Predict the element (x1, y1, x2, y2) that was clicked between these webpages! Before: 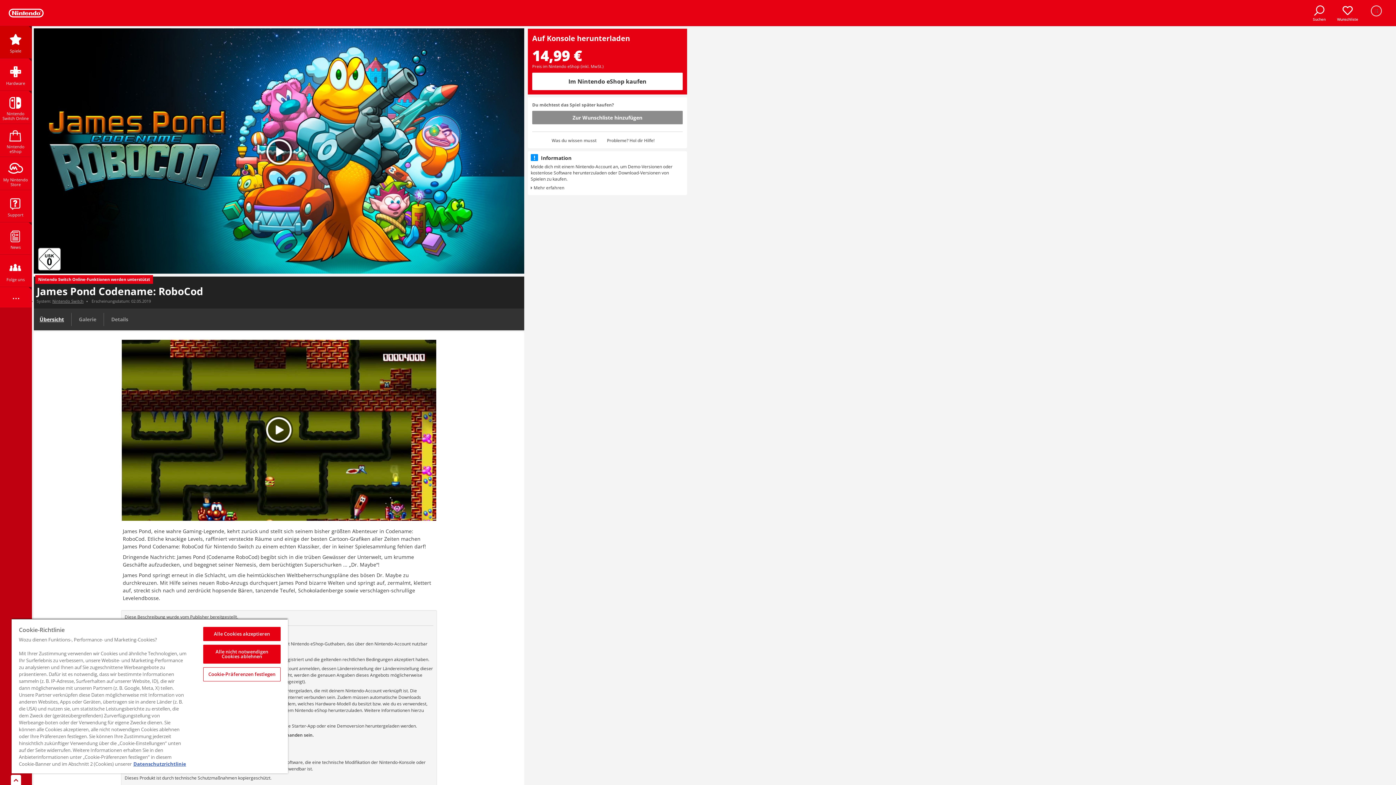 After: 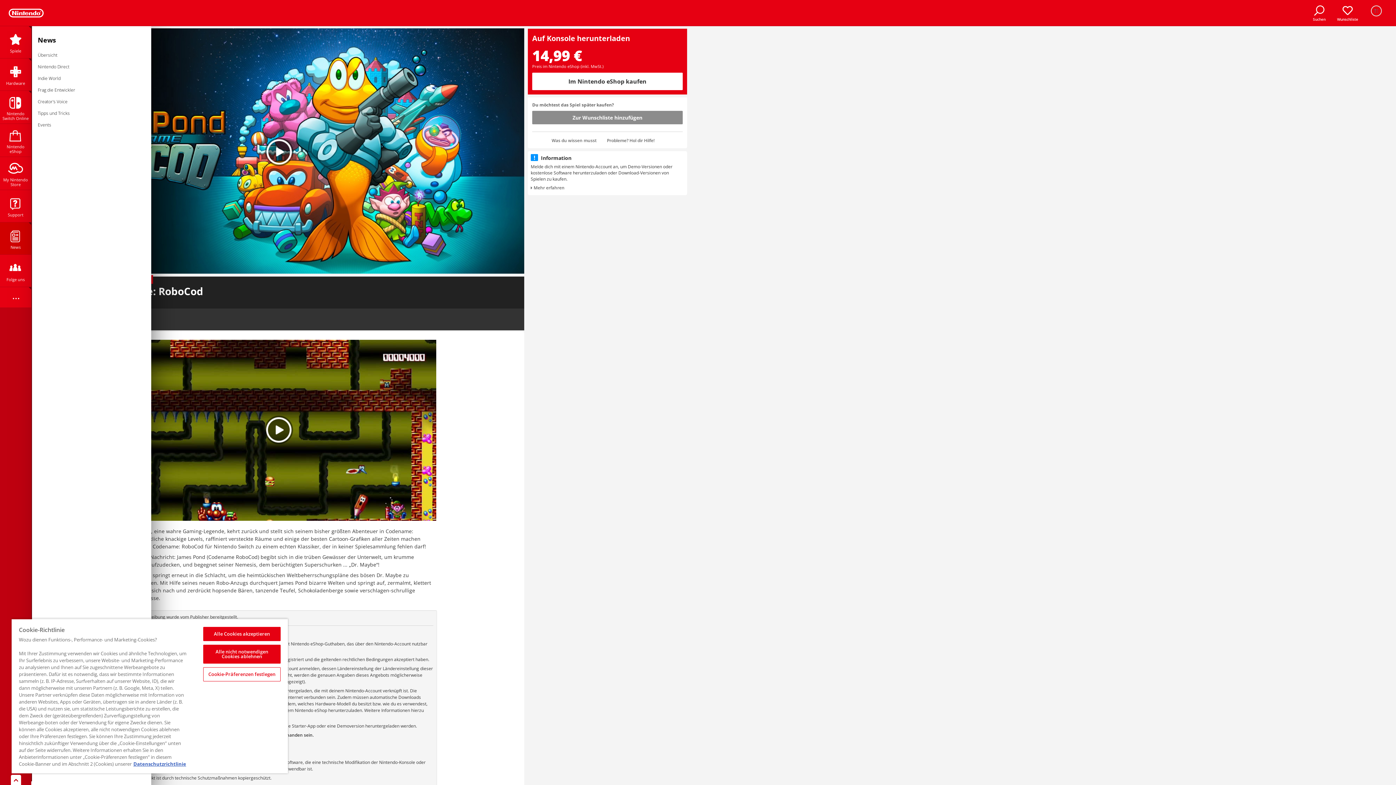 Action: bbox: (0, 222, 31, 254) label: News